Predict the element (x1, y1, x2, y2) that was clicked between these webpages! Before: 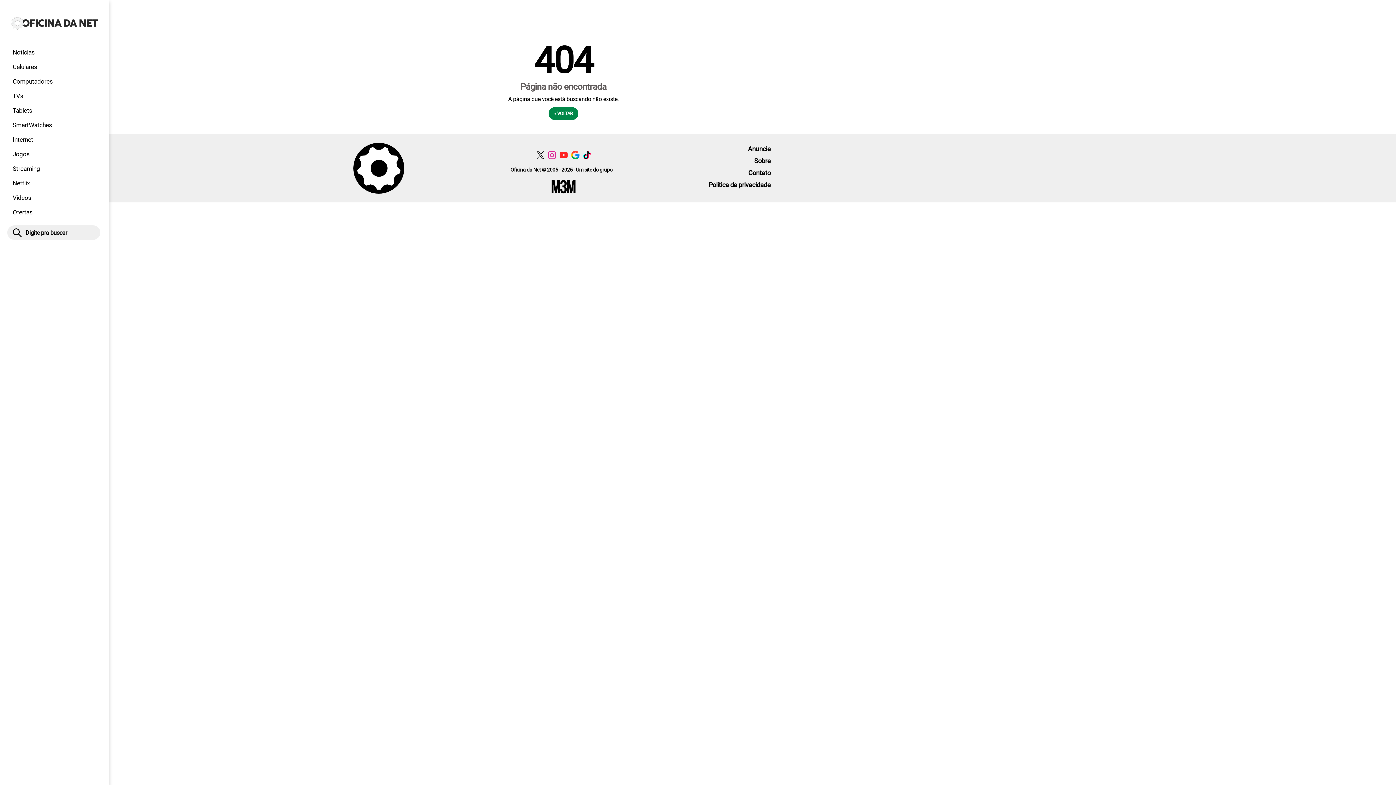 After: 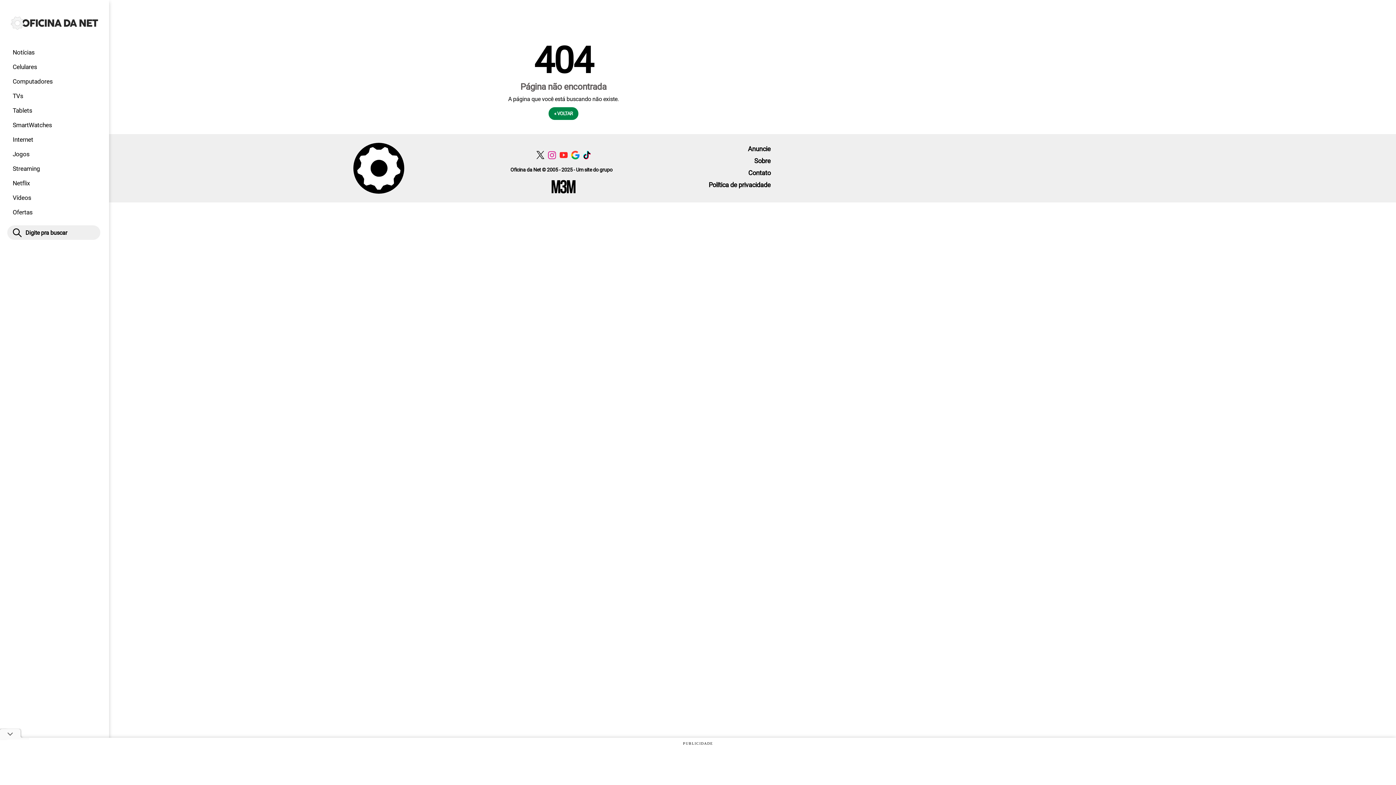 Action: bbox: (570, 150, 579, 159)